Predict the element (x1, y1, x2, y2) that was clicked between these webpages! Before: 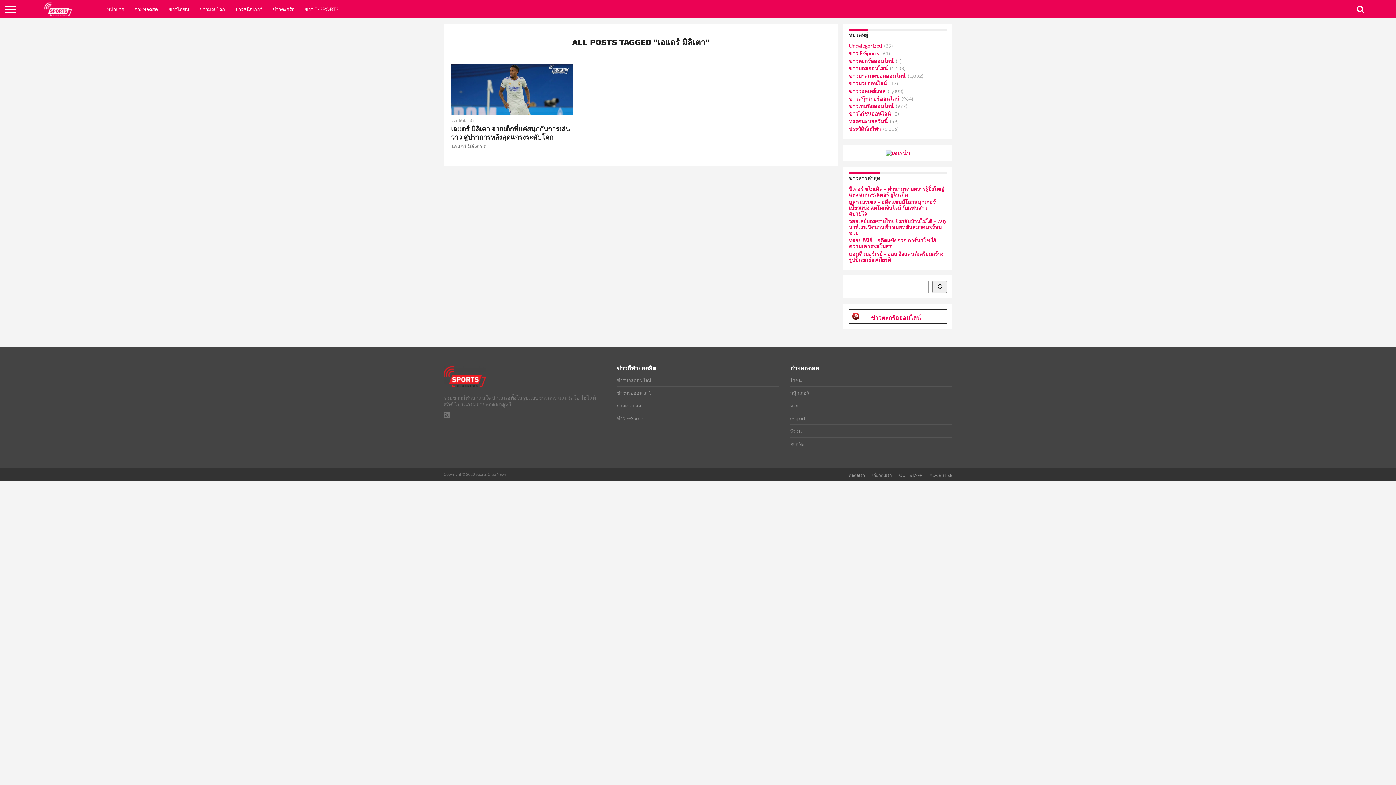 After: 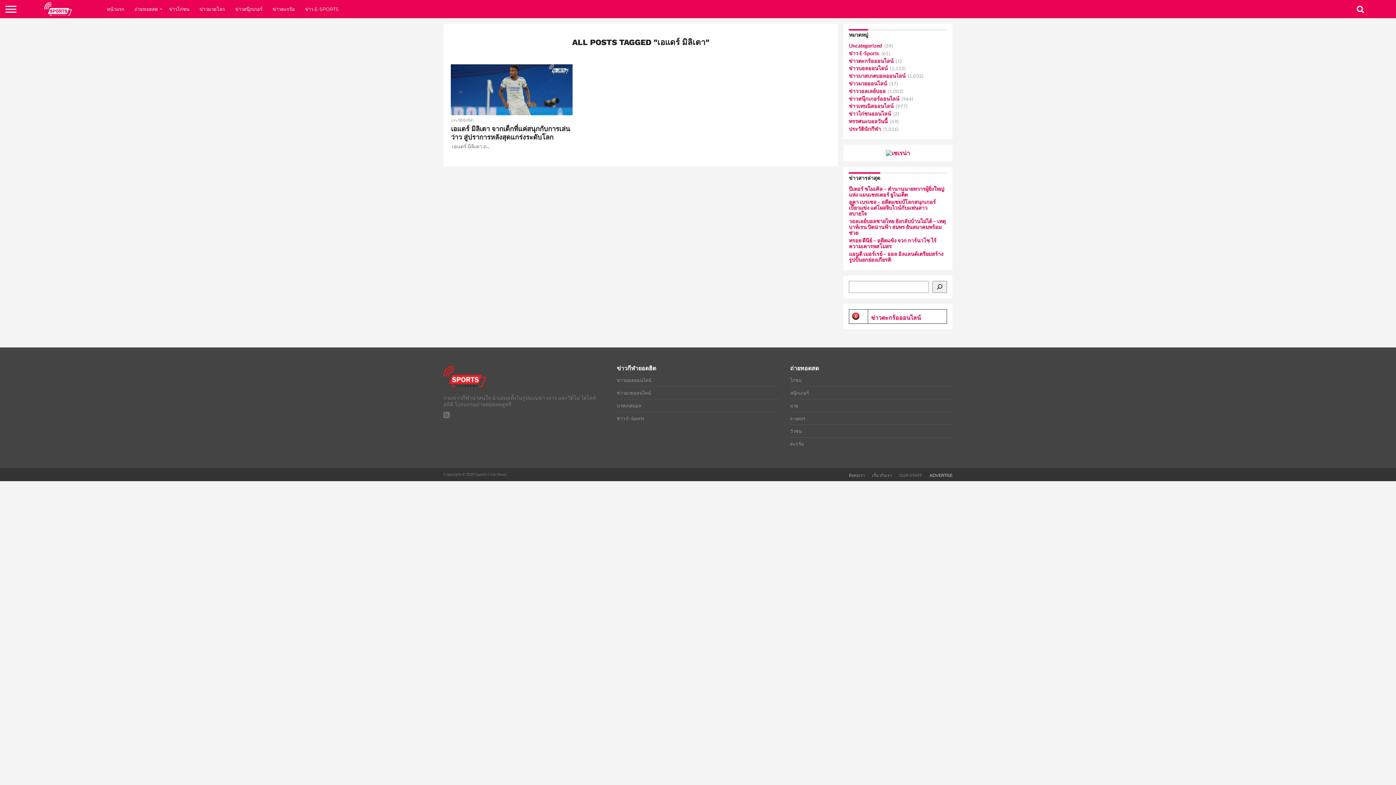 Action: label: ADVERTISE bbox: (929, 473, 952, 478)